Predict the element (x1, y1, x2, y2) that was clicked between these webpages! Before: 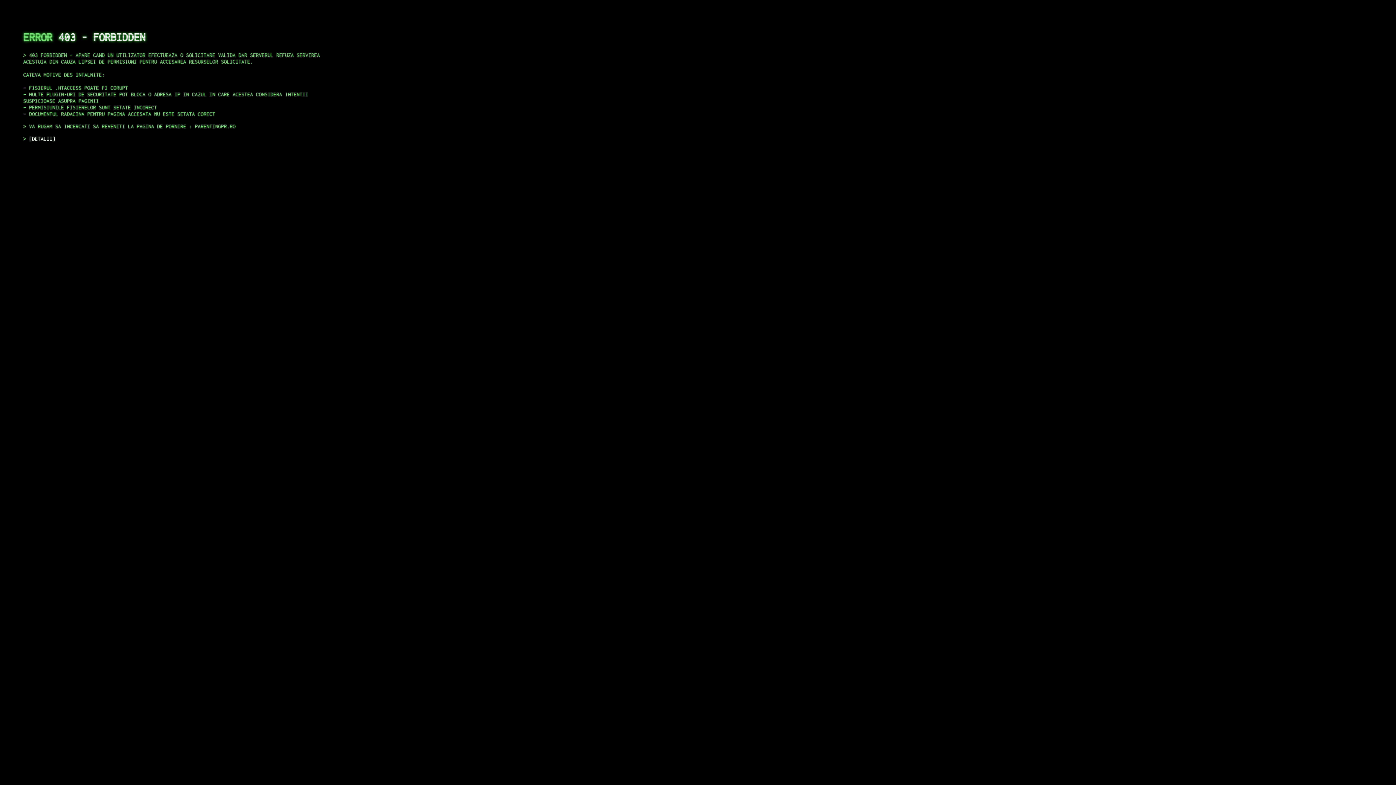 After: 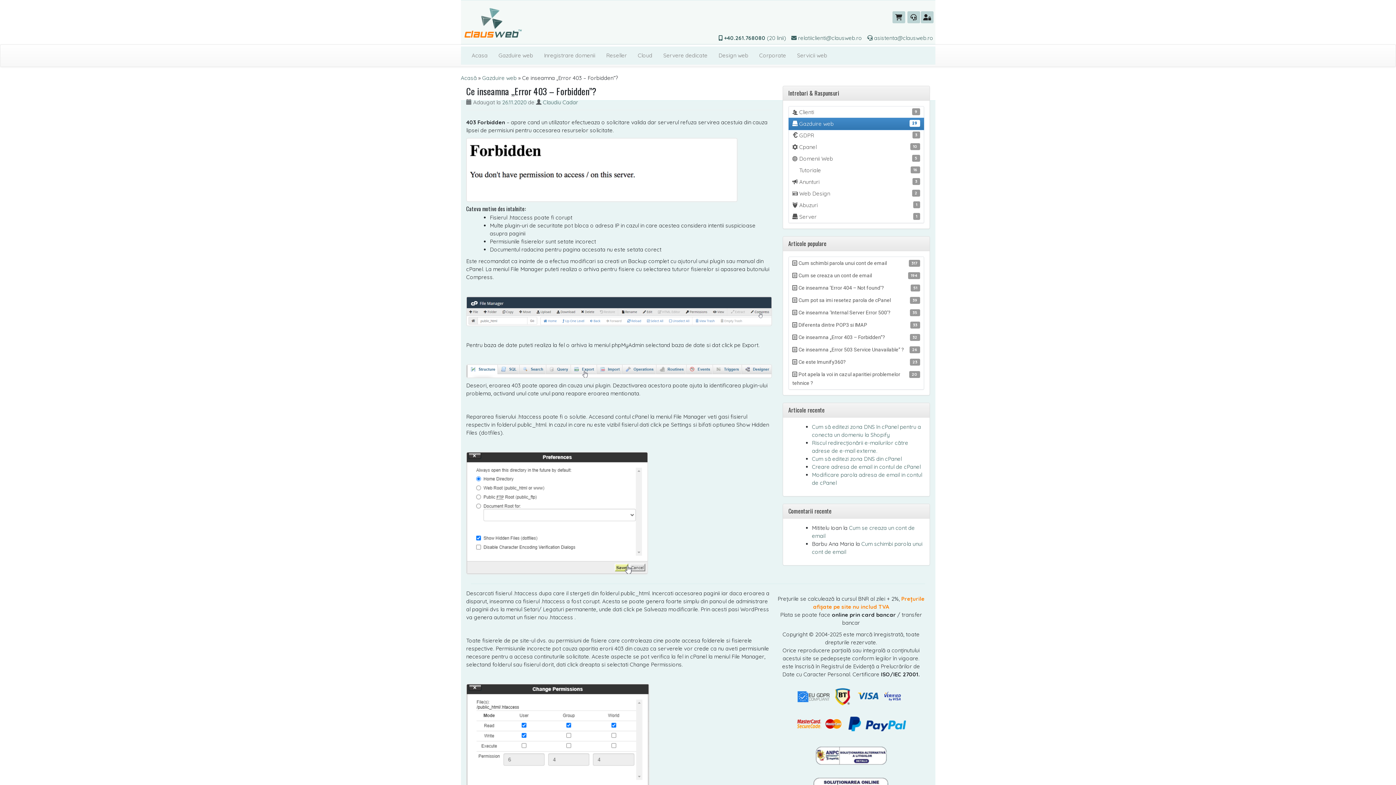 Action: label: DETALII bbox: (29, 135, 55, 141)